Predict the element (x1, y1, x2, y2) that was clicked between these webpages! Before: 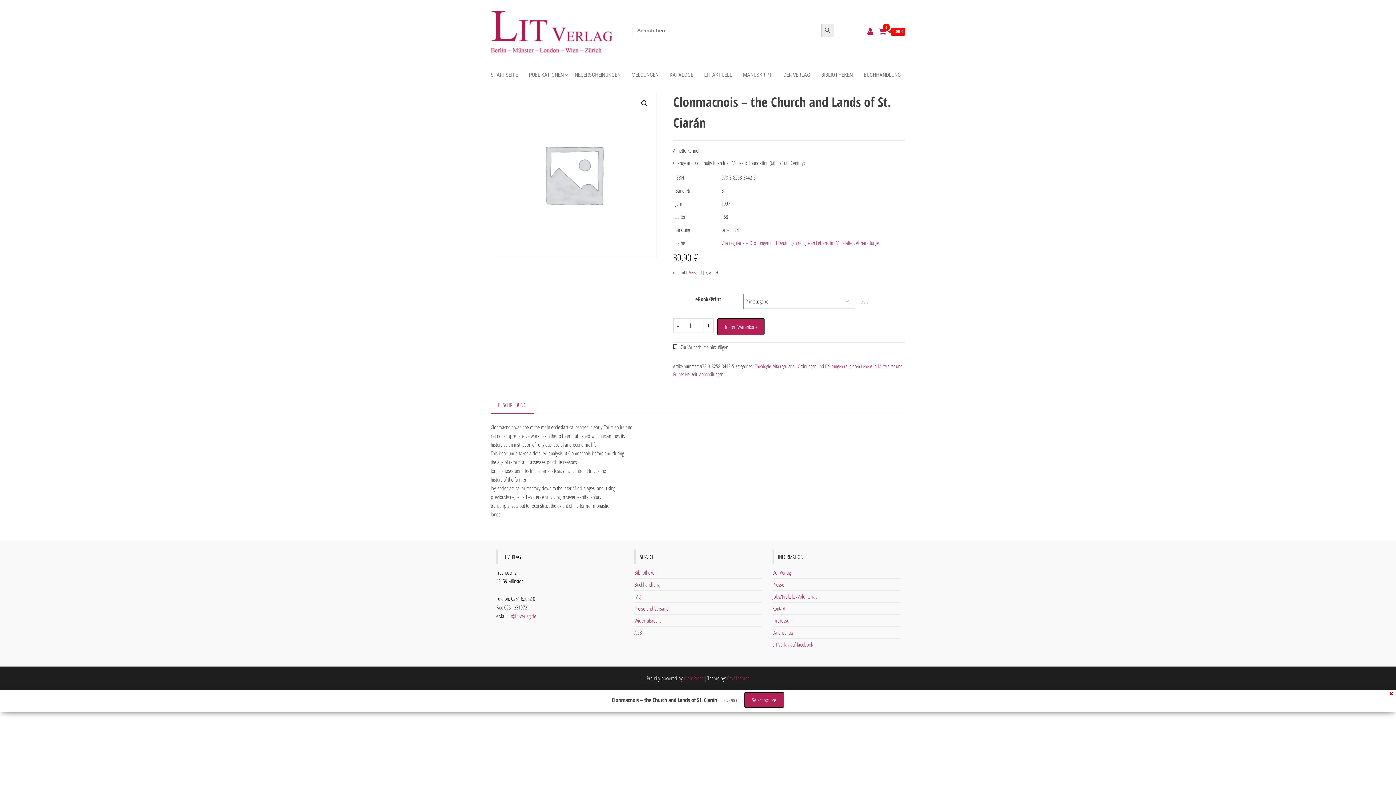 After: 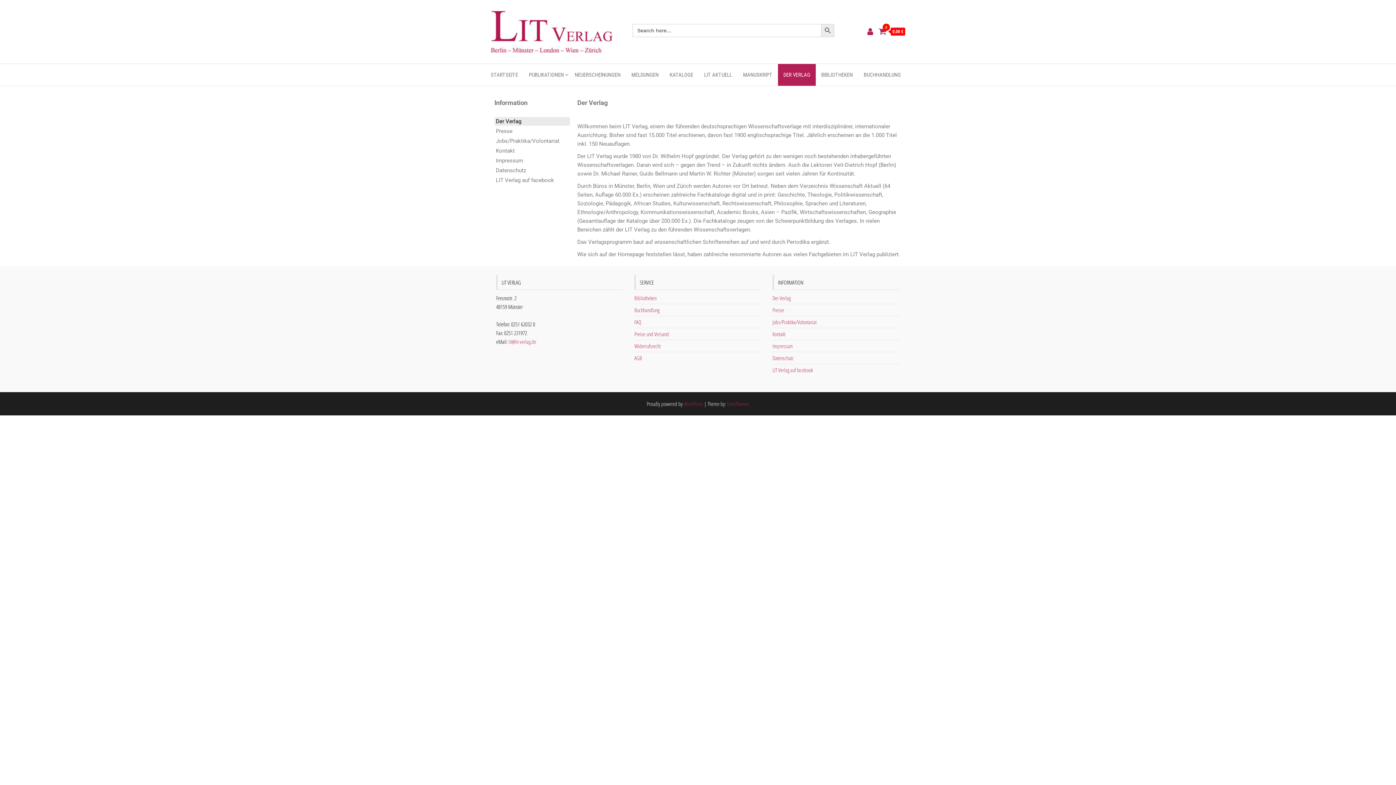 Action: label: DER VERLAG bbox: (778, 64, 816, 85)